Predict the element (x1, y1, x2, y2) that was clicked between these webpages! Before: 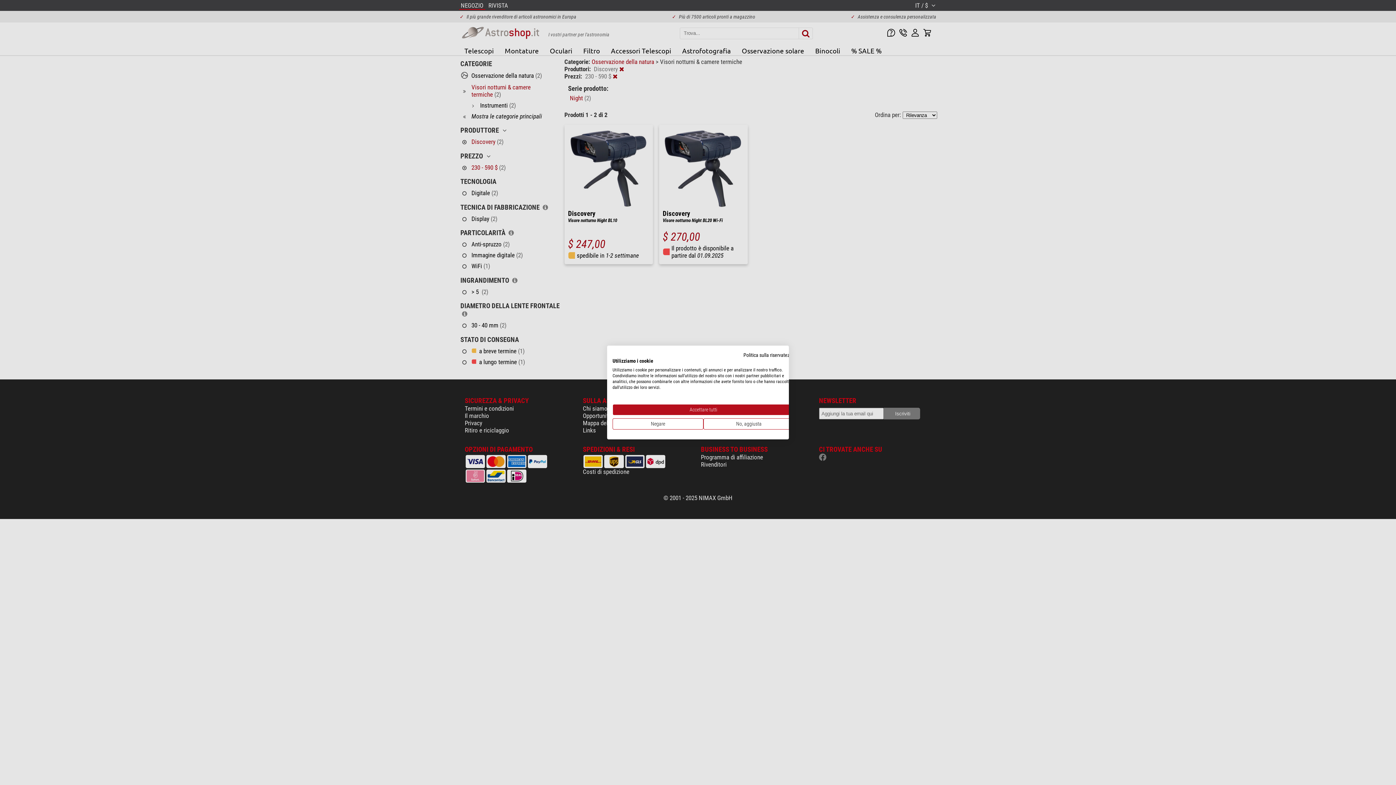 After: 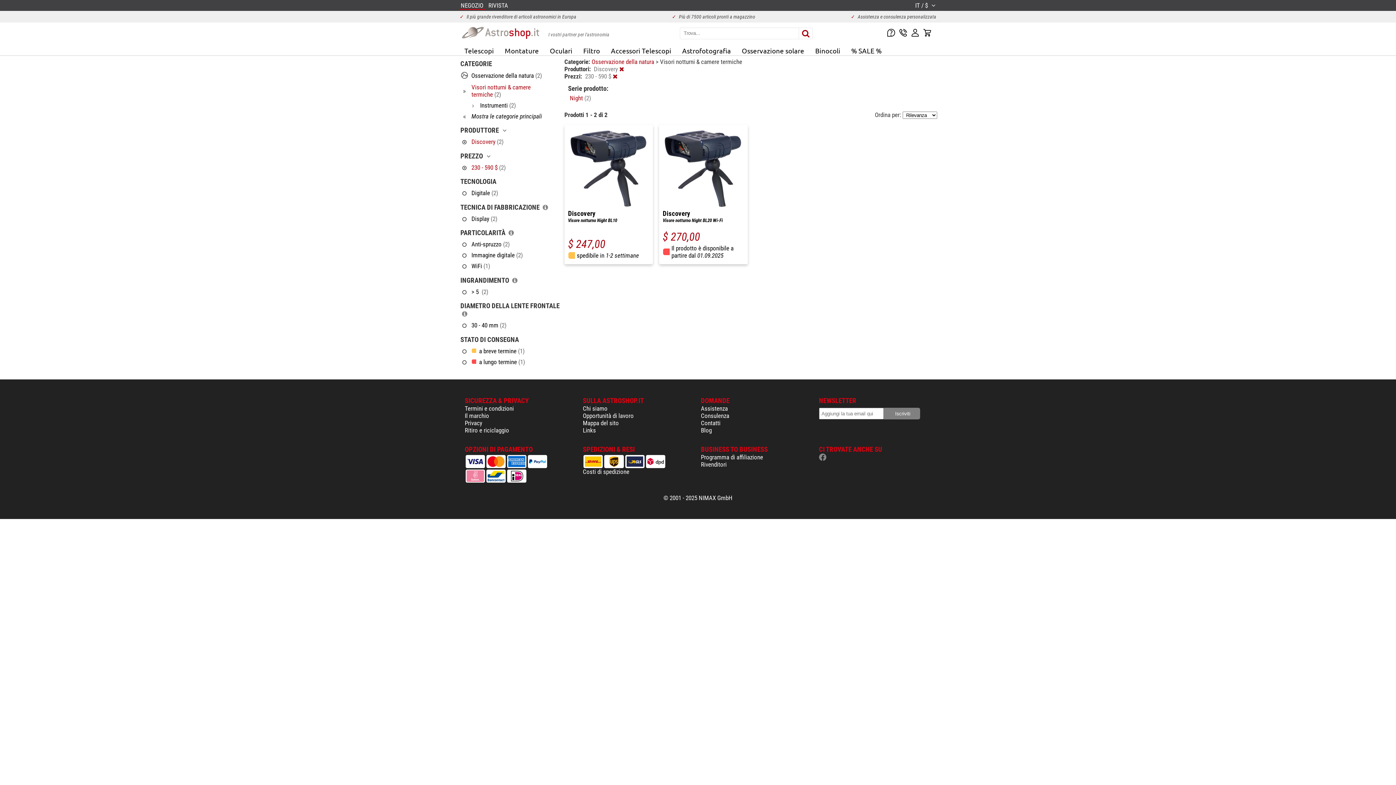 Action: bbox: (612, 418, 703, 429) label: Negare tutti i cookies